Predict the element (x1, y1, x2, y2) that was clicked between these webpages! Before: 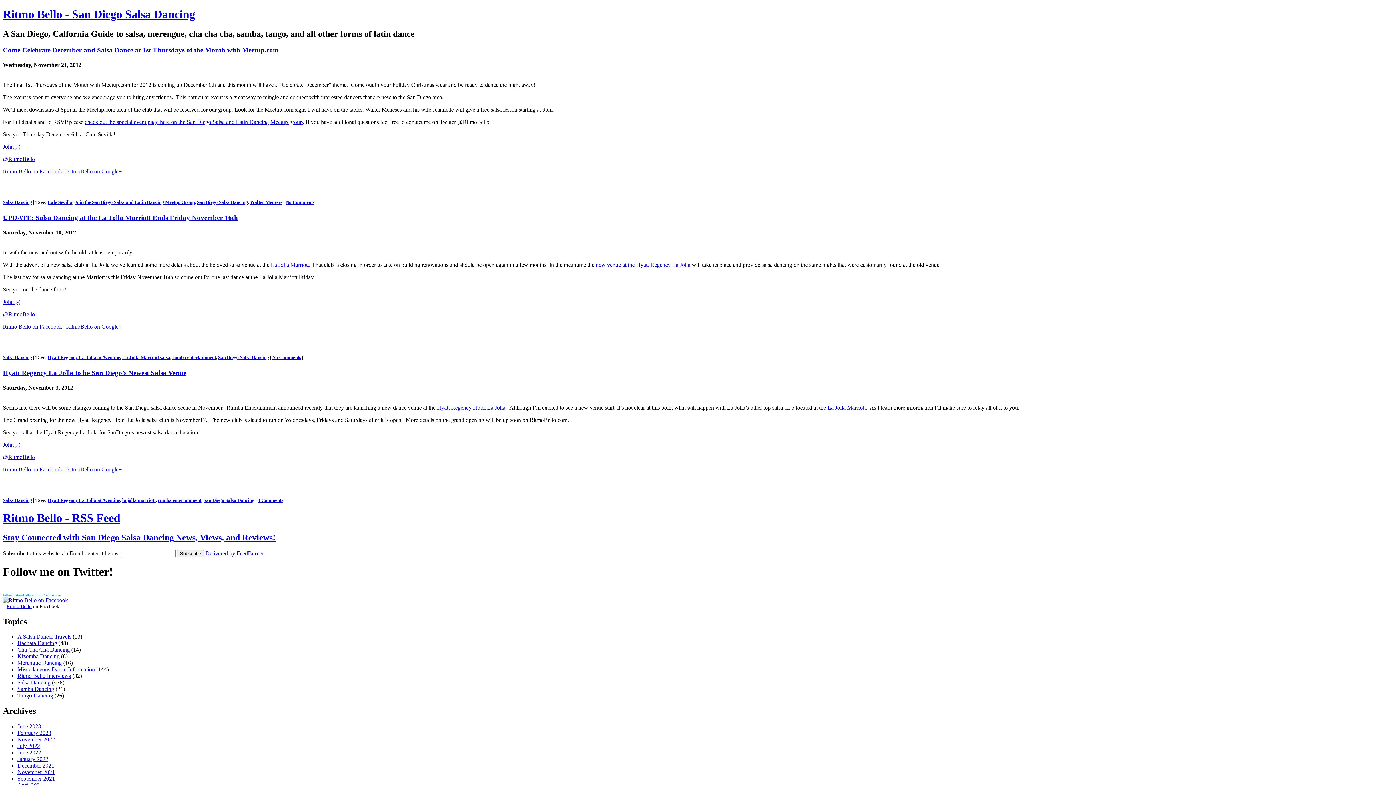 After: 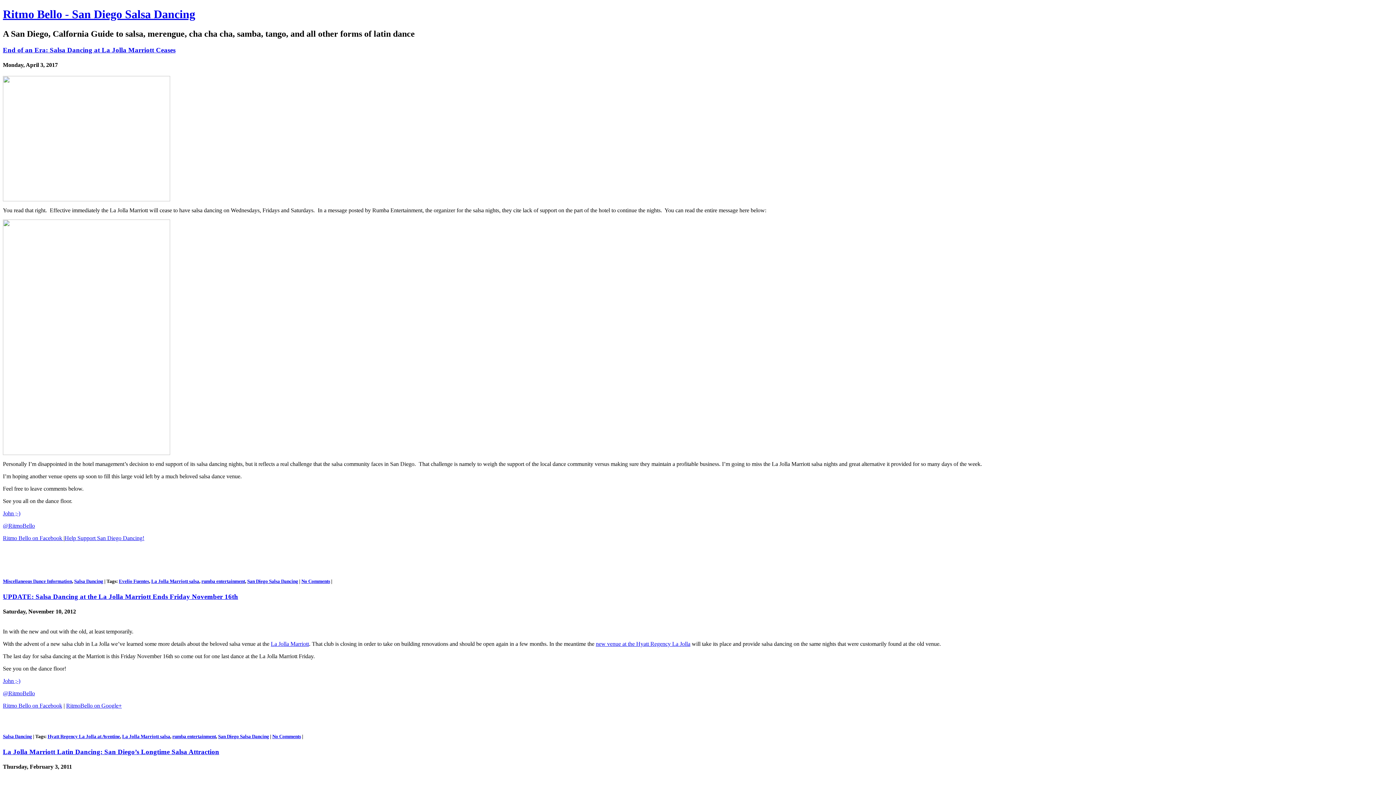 Action: label: La Jolla Marriott salsa bbox: (122, 355, 170, 360)